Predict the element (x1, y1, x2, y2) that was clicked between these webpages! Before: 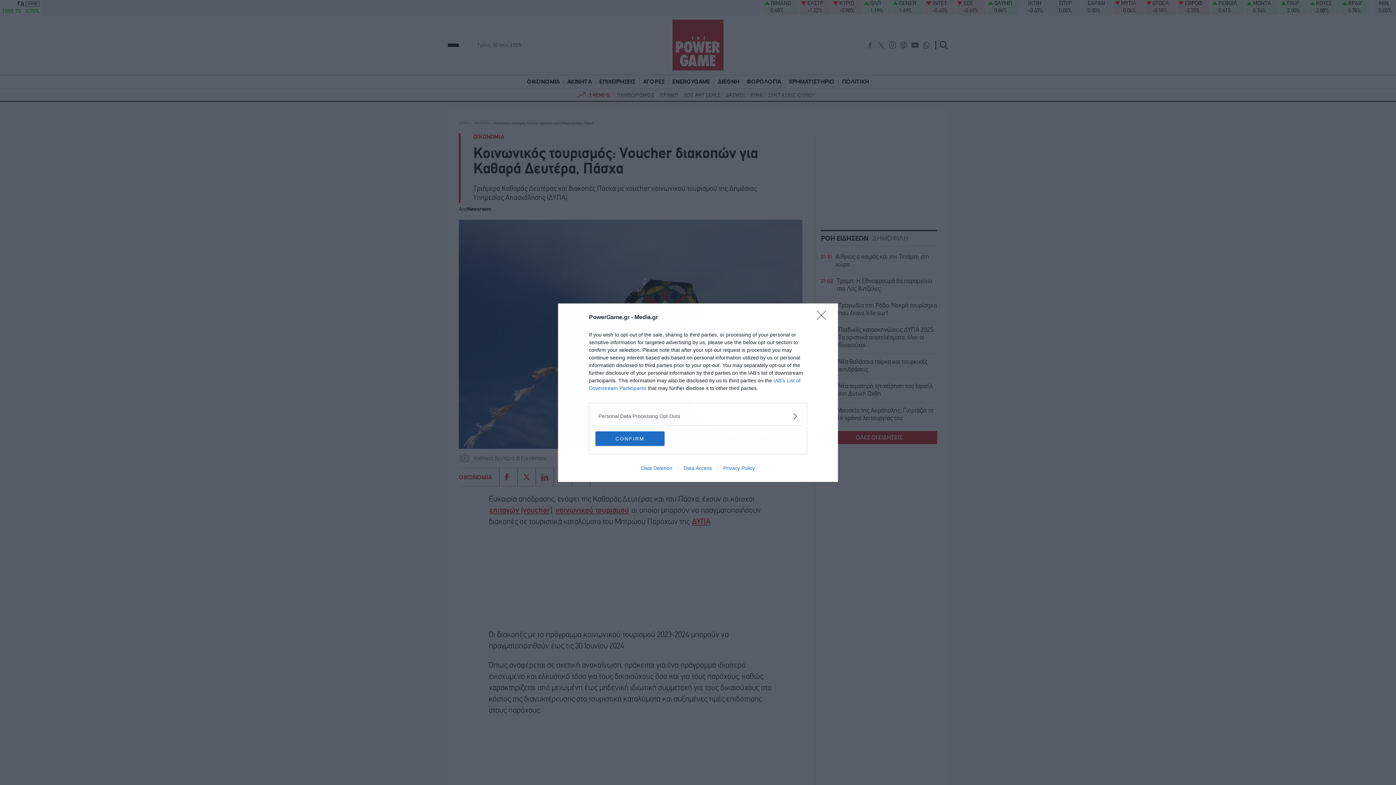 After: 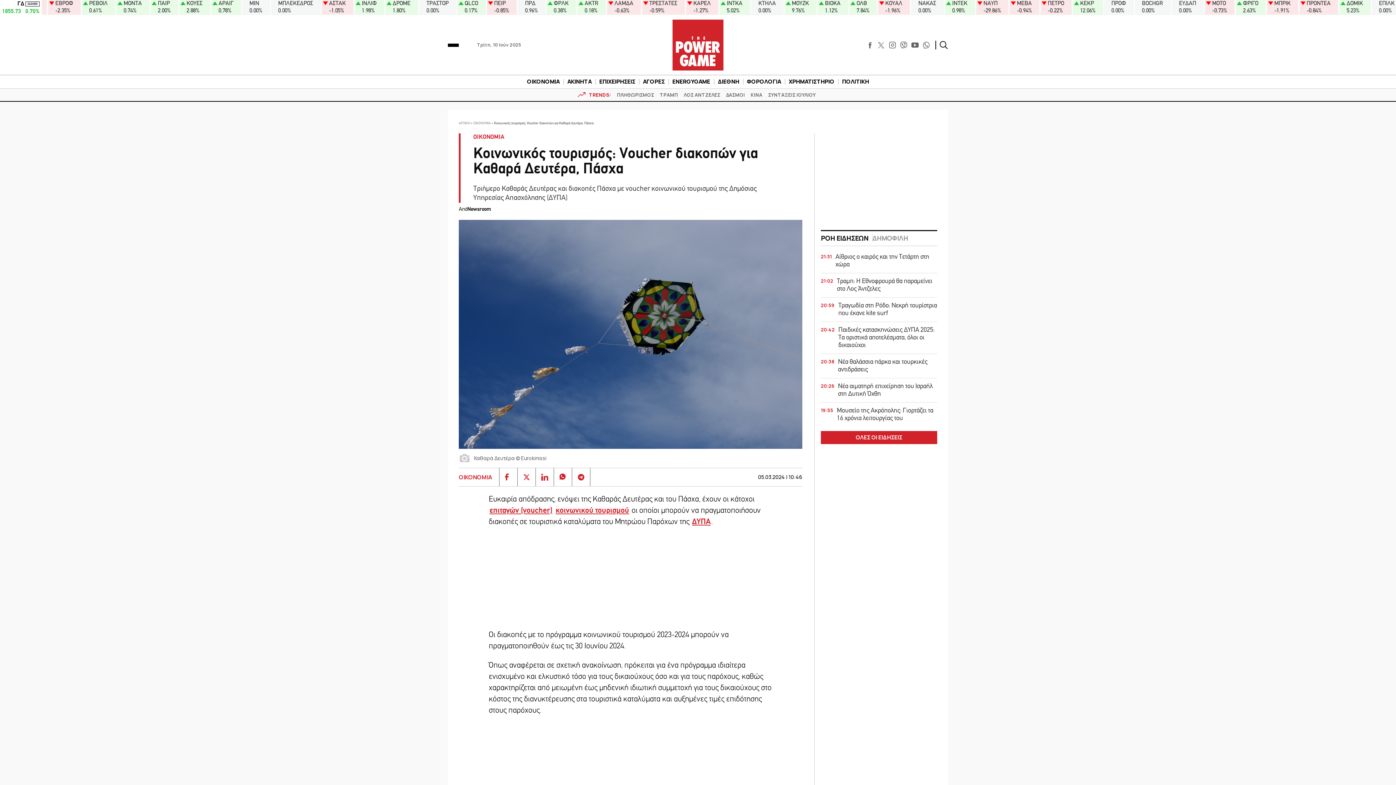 Action: bbox: (595, 431, 664, 446) label: CONFIRM